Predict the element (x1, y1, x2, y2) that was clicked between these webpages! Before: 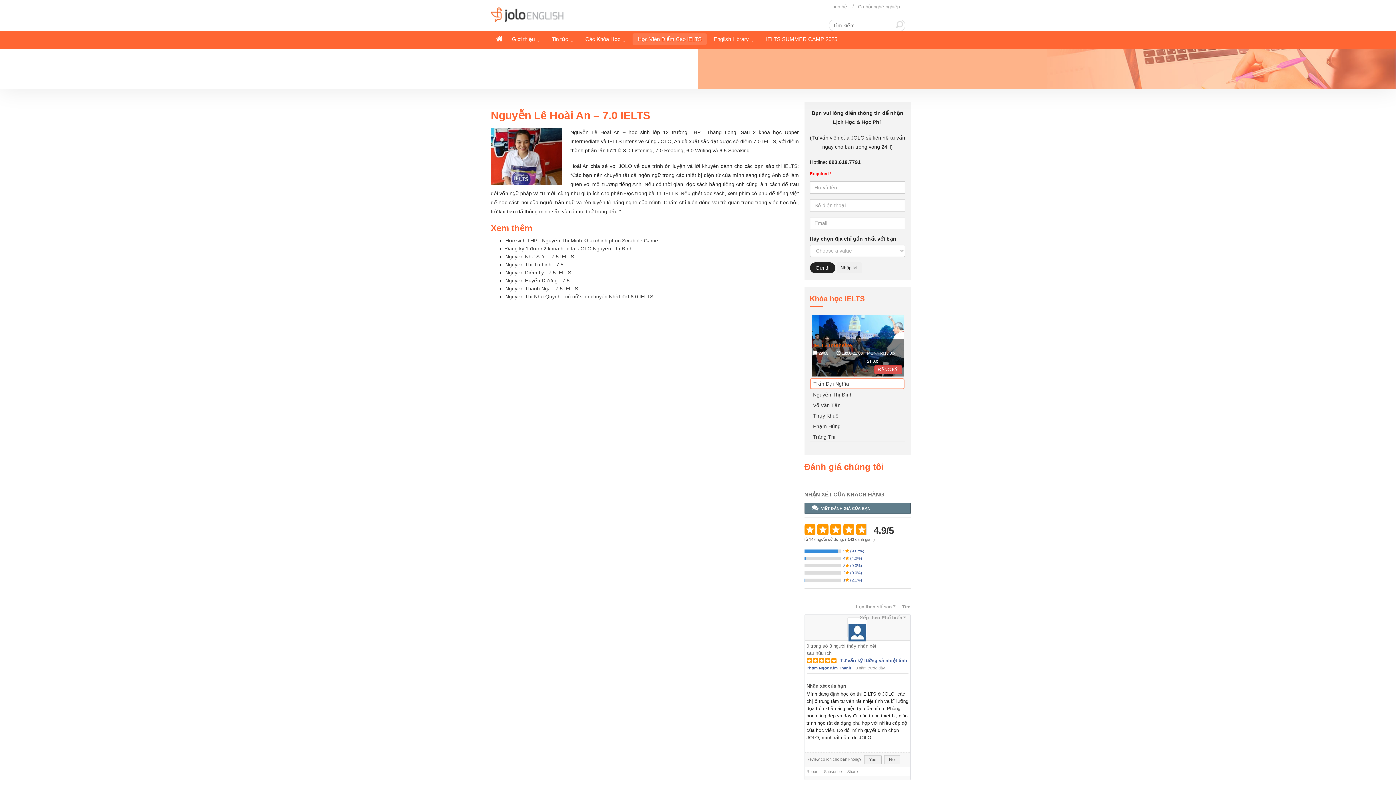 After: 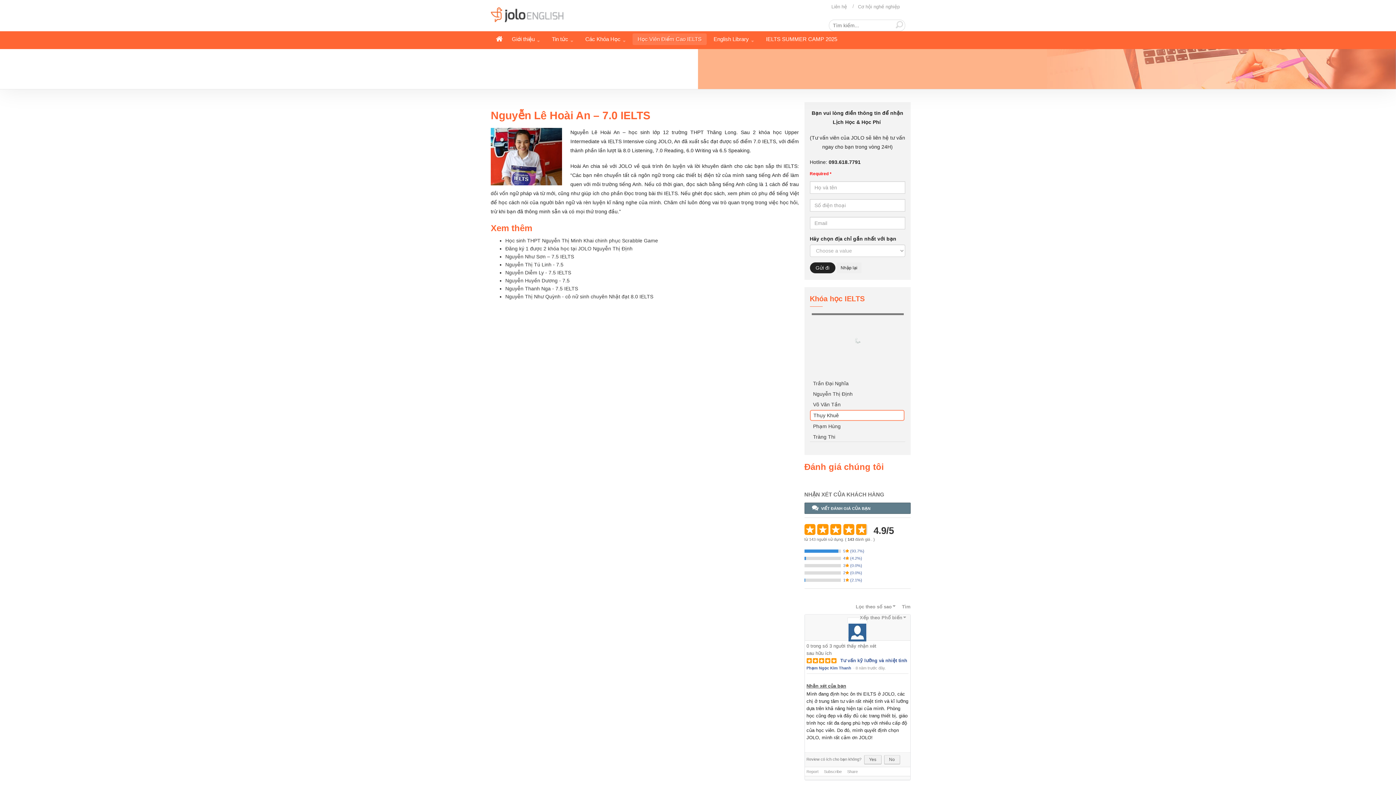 Action: label: Thụy Khuê bbox: (810, 410, 904, 420)